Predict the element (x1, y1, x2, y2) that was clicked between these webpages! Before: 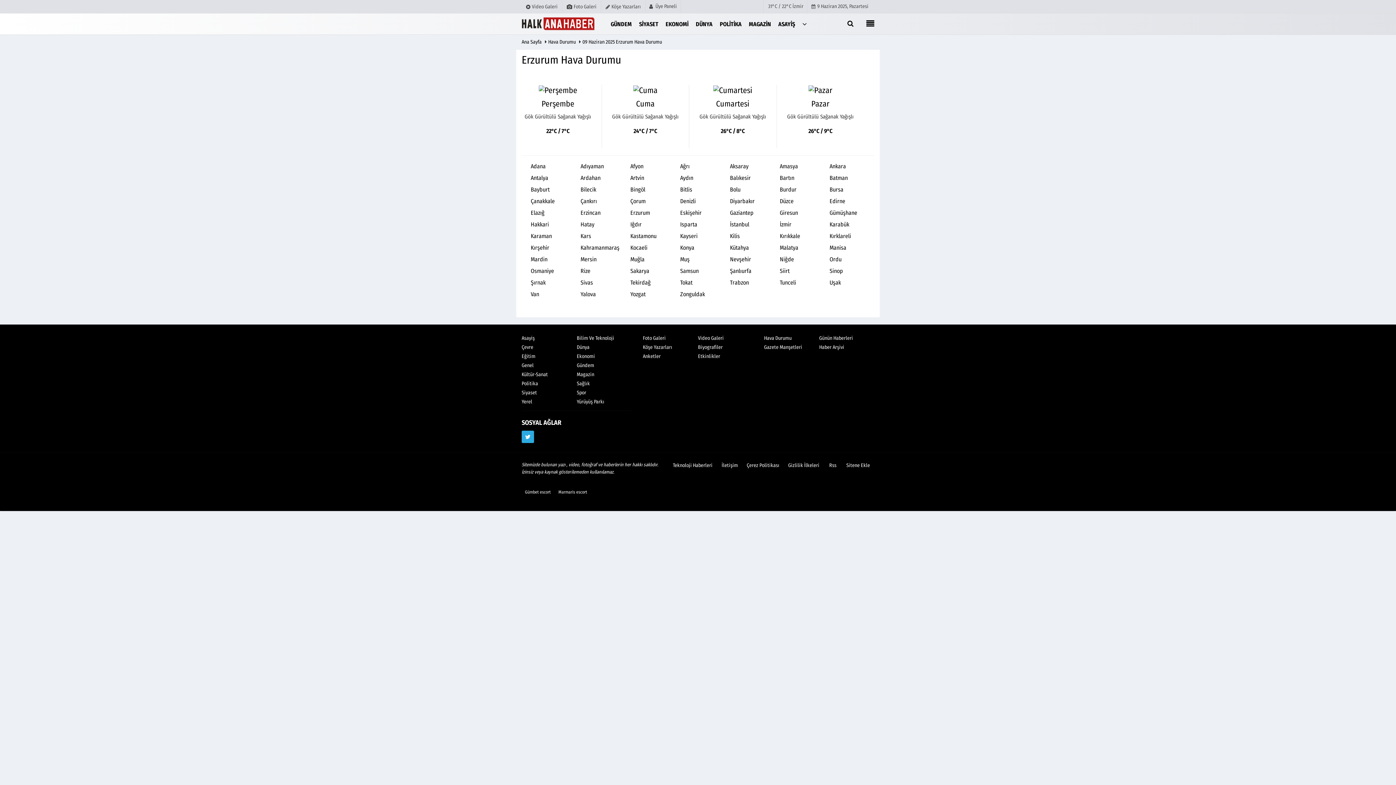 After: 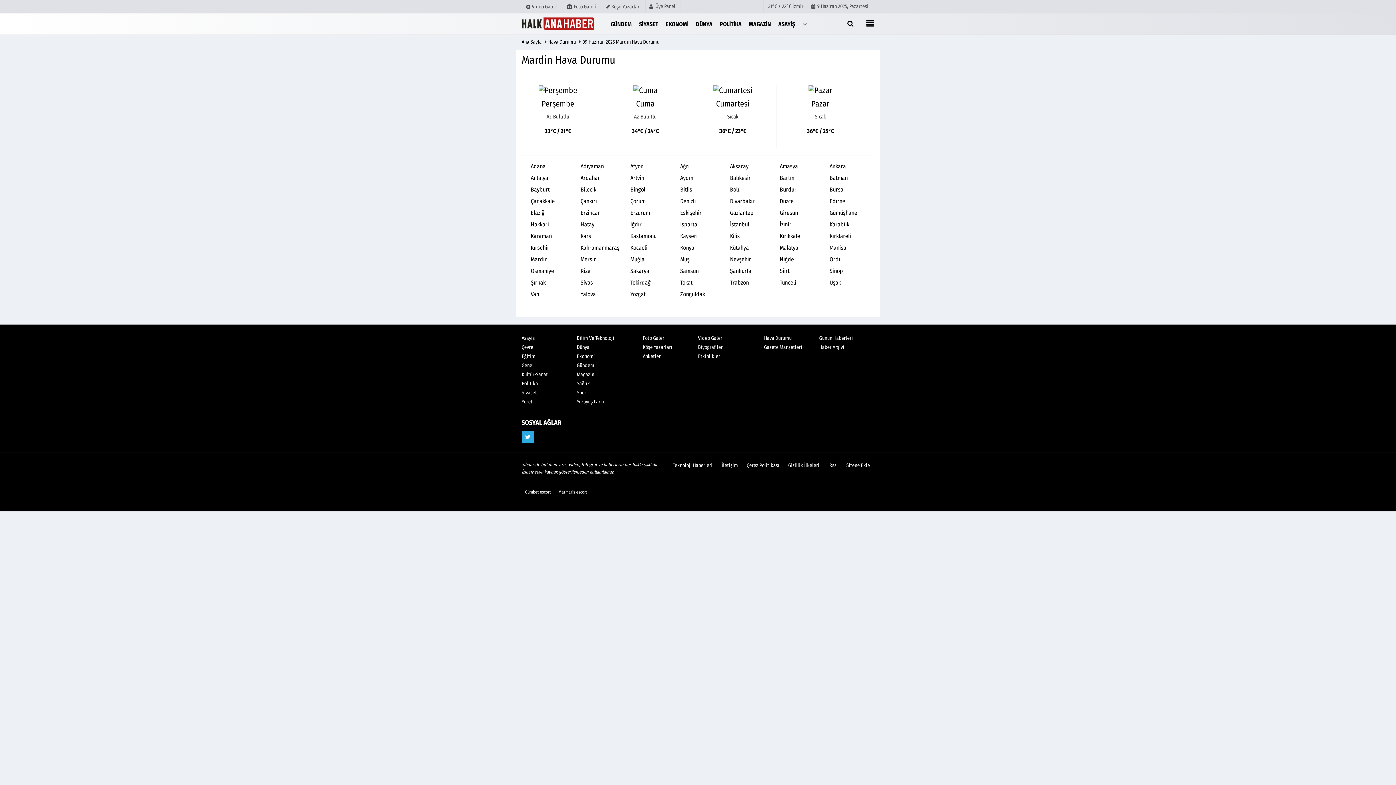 Action: bbox: (530, 256, 571, 262) label: Mardin